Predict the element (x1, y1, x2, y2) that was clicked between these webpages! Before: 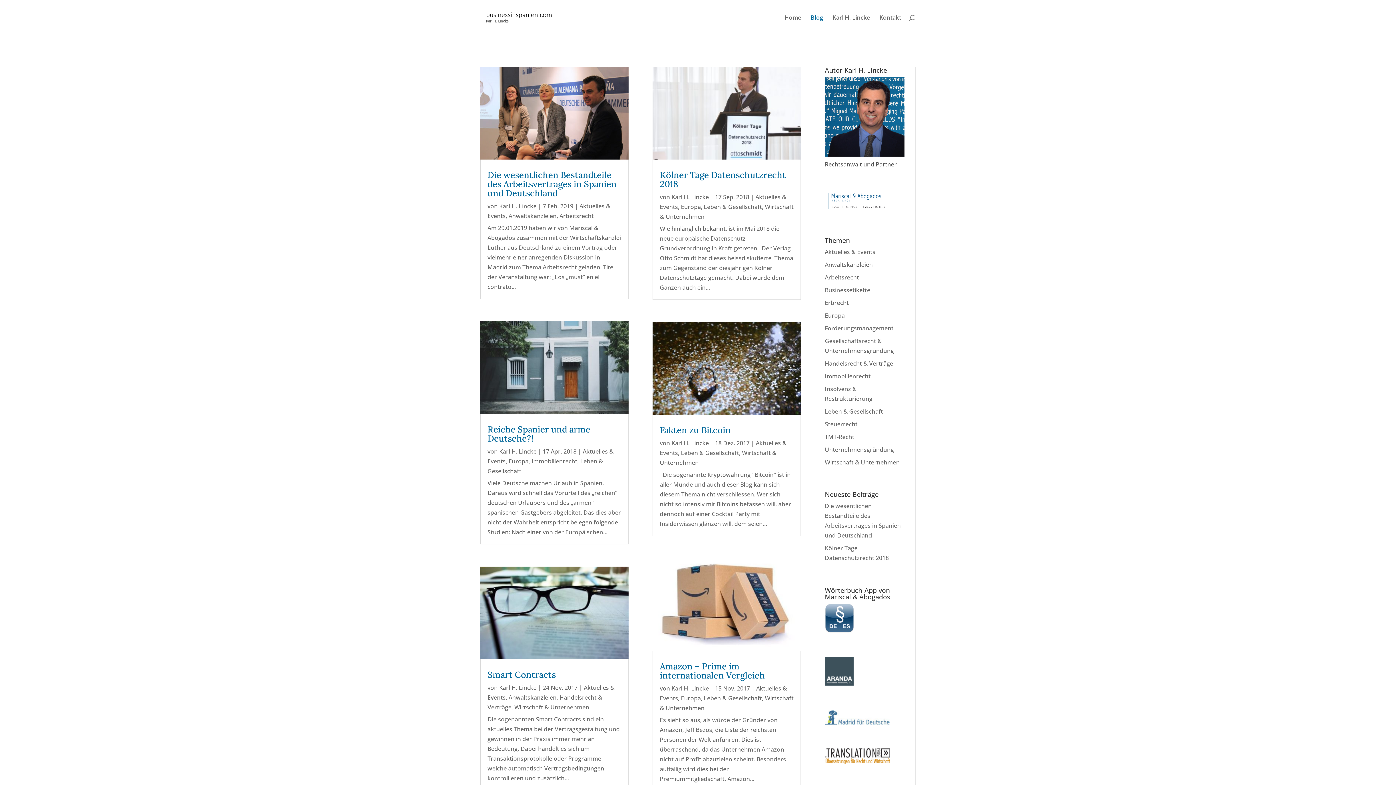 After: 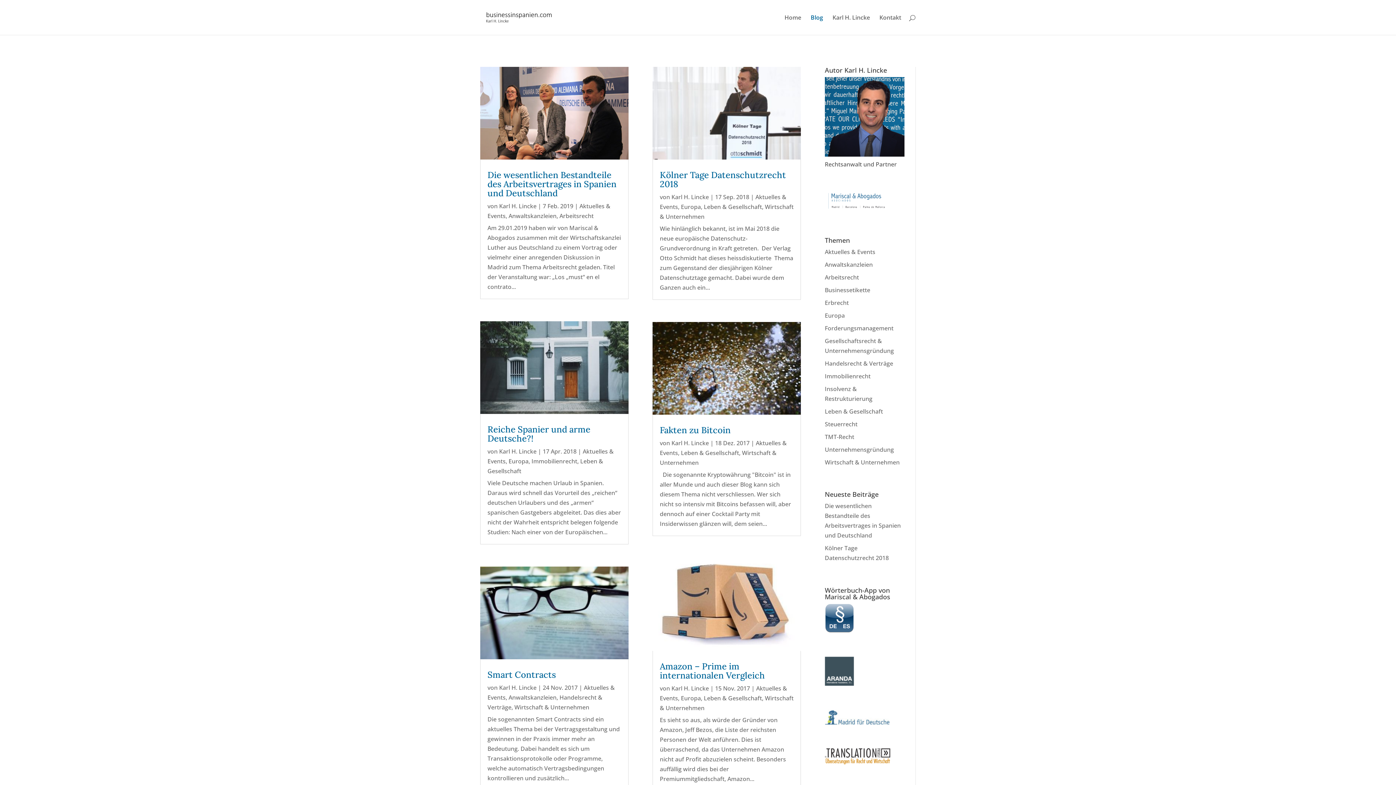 Action: label: Blog bbox: (810, 14, 823, 34)